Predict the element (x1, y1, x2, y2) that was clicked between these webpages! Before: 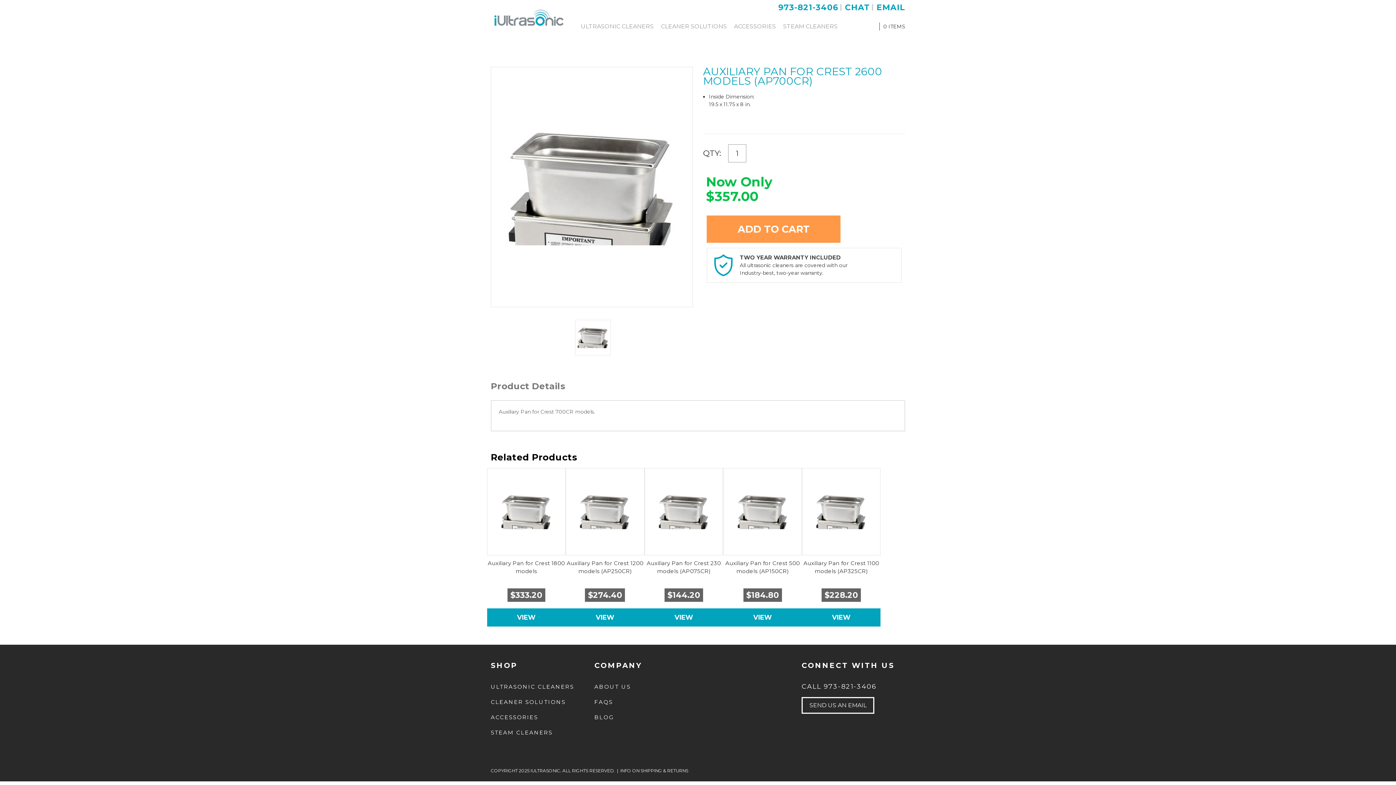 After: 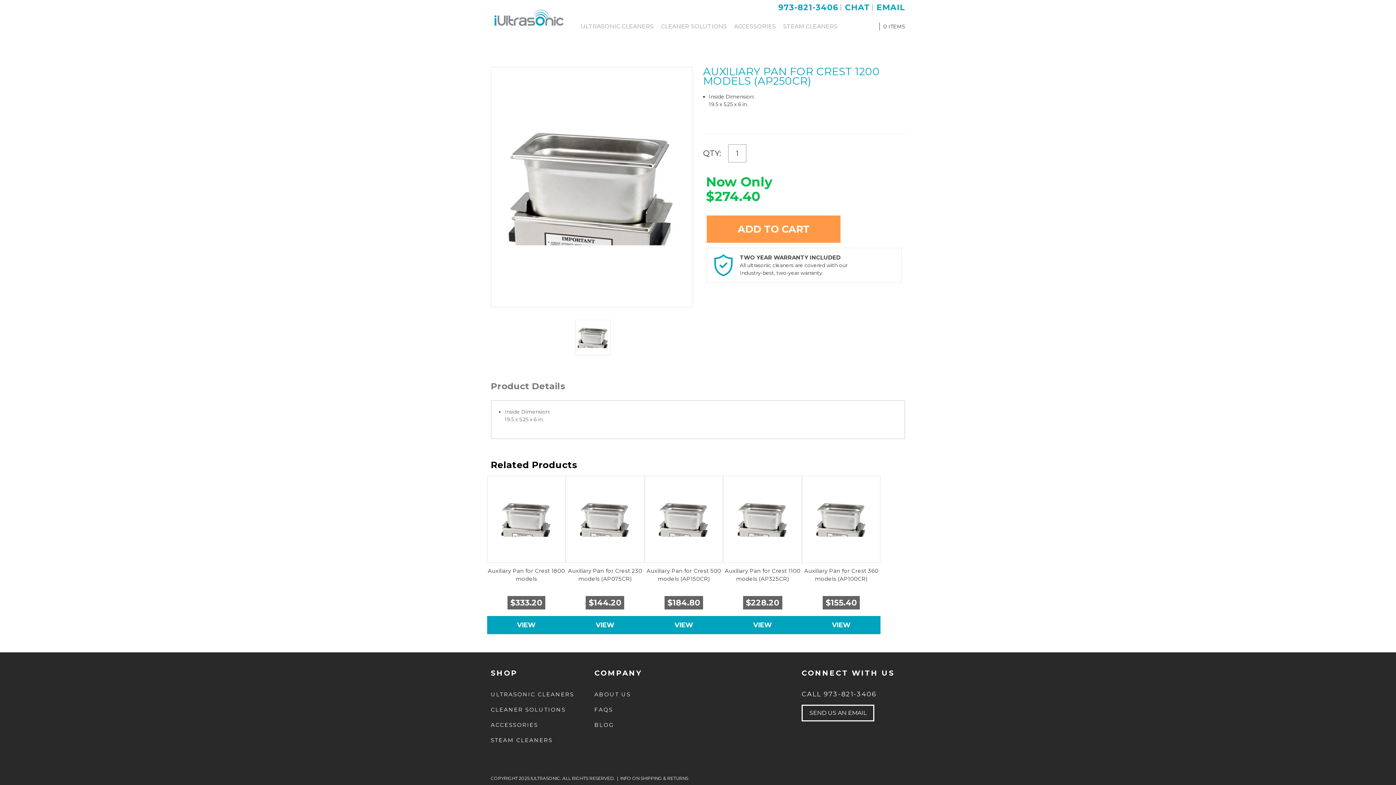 Action: bbox: (565, 608, 644, 626) label: VIEW